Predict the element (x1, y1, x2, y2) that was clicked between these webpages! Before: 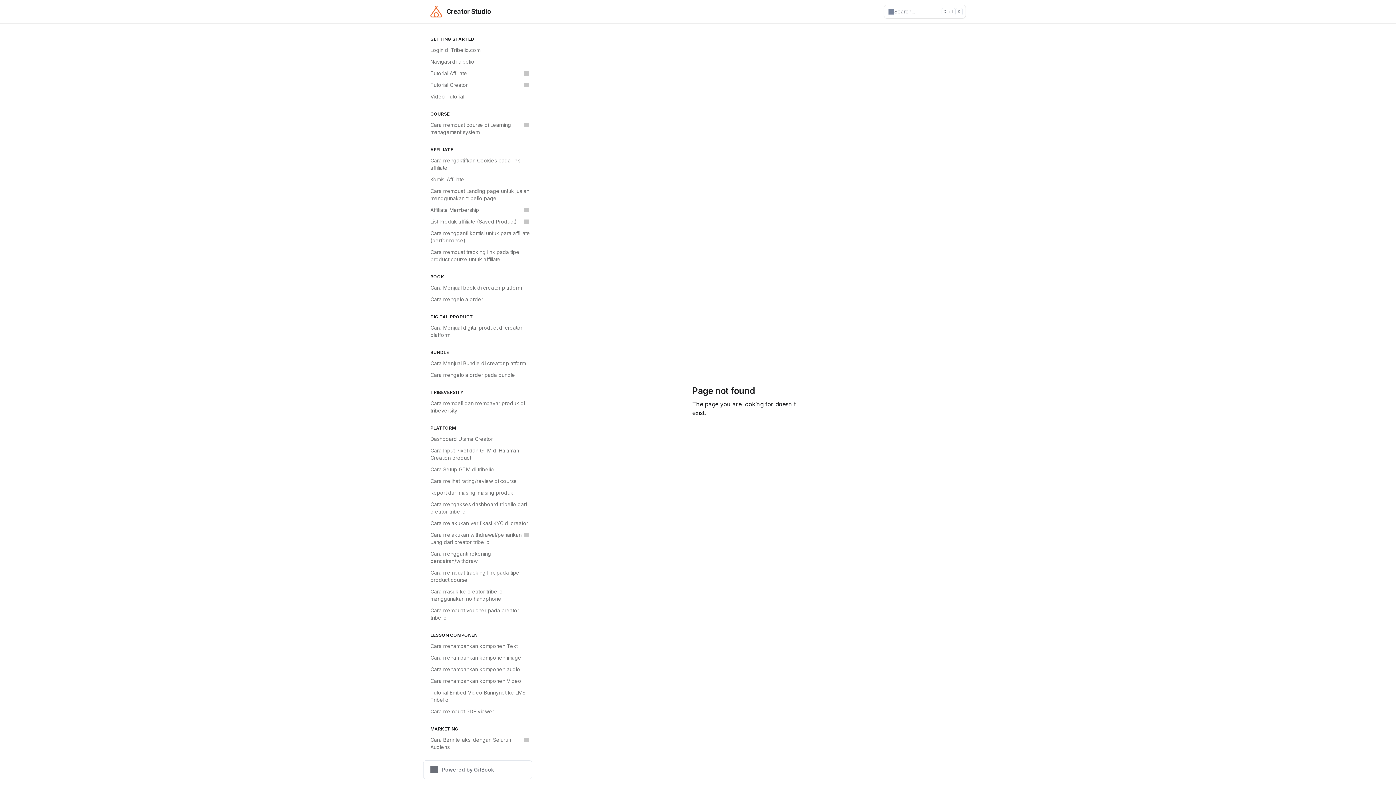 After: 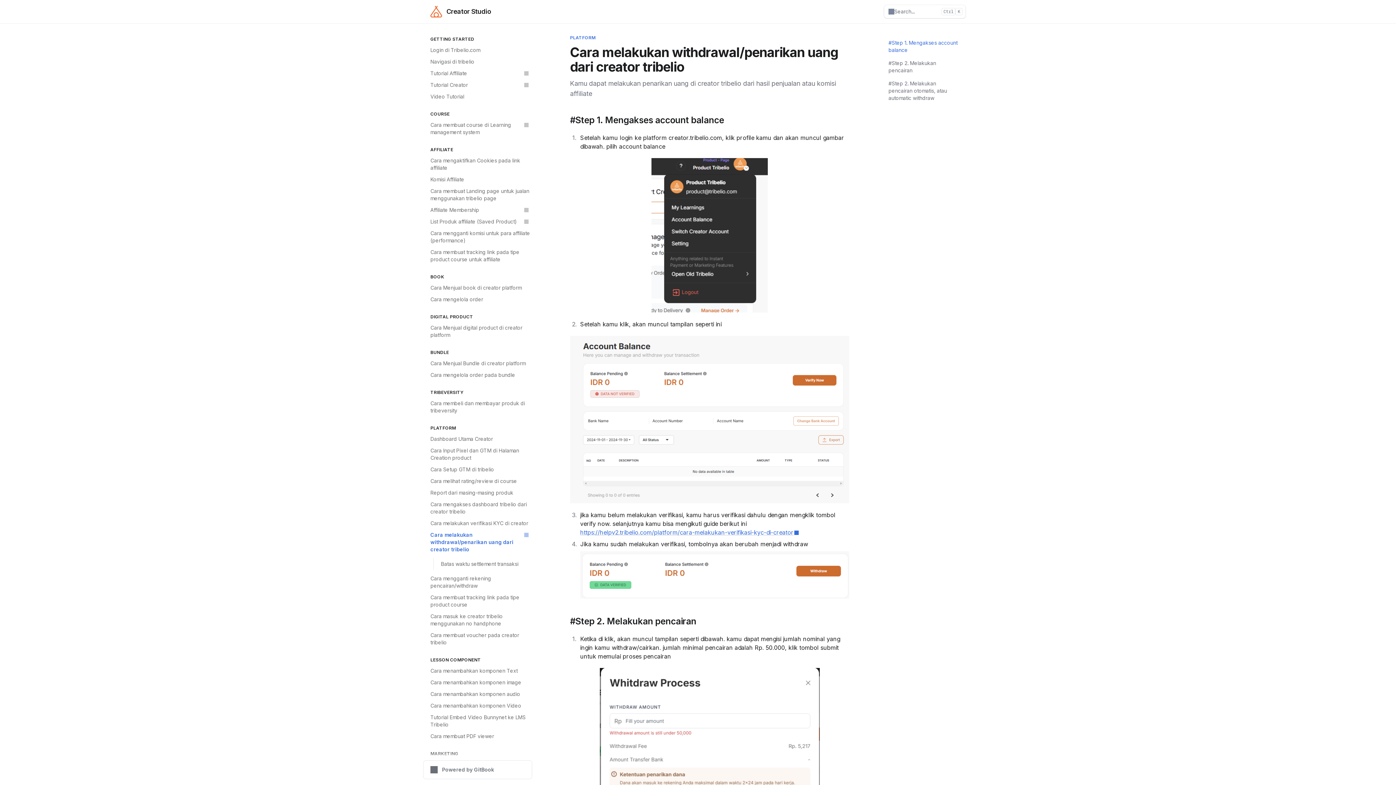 Action: bbox: (426, 529, 532, 548) label: Cara melakukan withdrawal/penarikan uang dari creator tribelio